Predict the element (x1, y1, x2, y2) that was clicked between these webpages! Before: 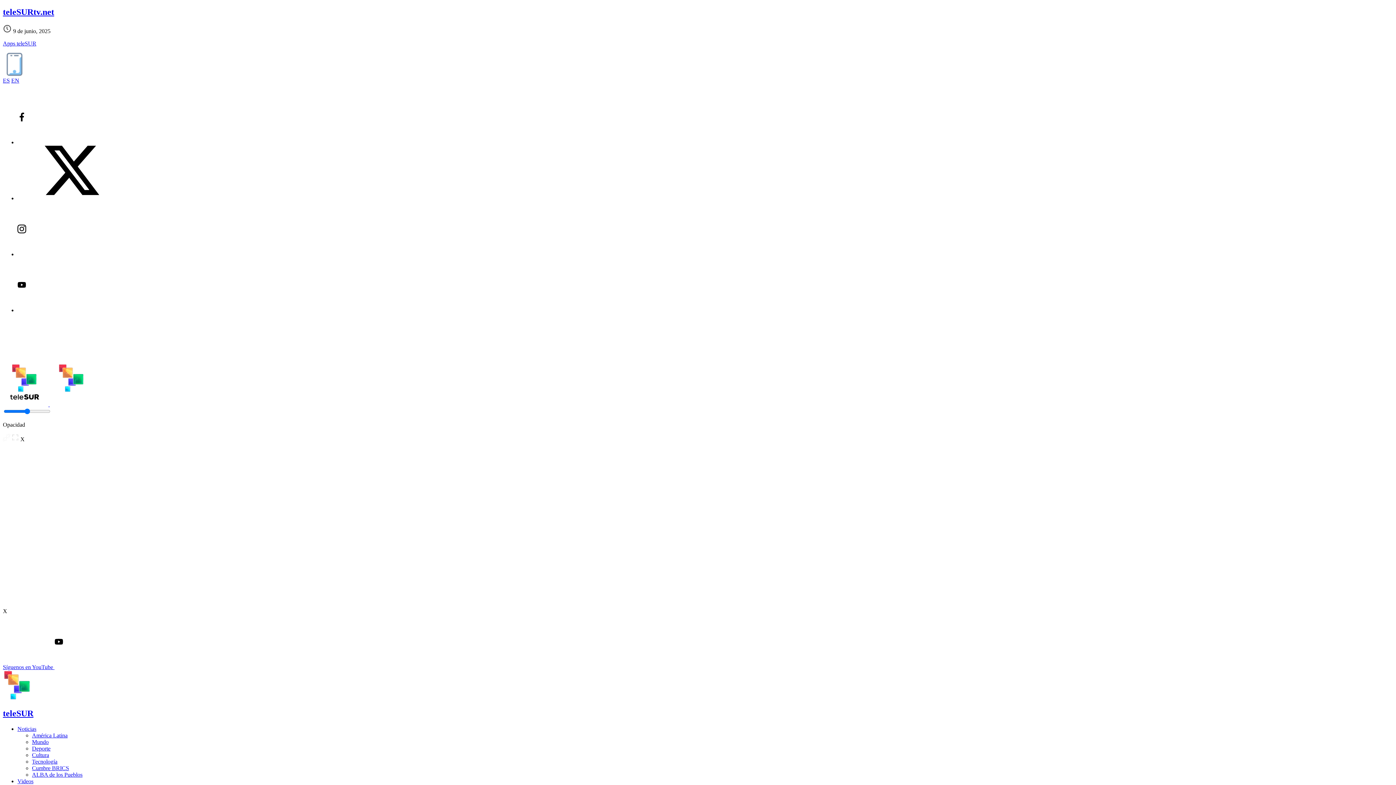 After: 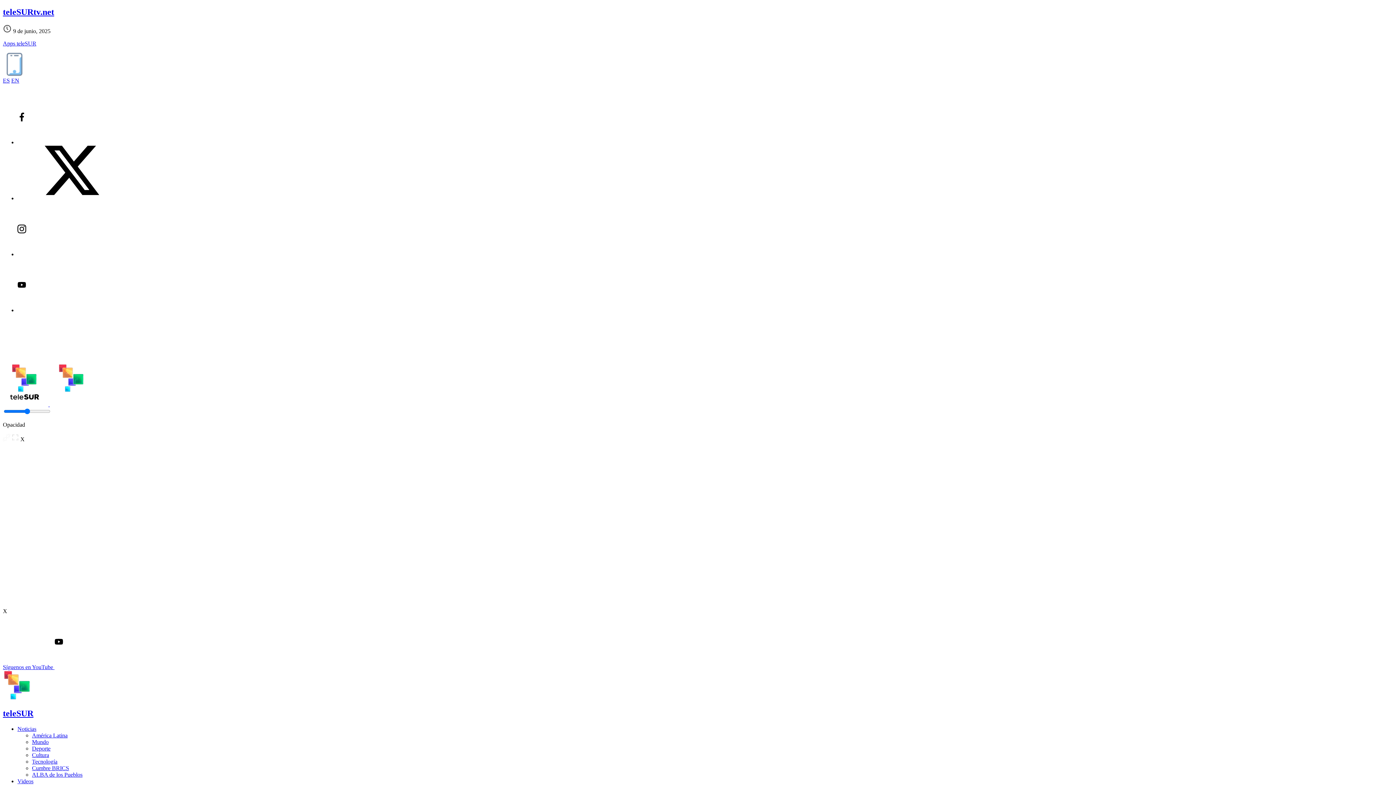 Action: bbox: (17, 251, 126, 257)